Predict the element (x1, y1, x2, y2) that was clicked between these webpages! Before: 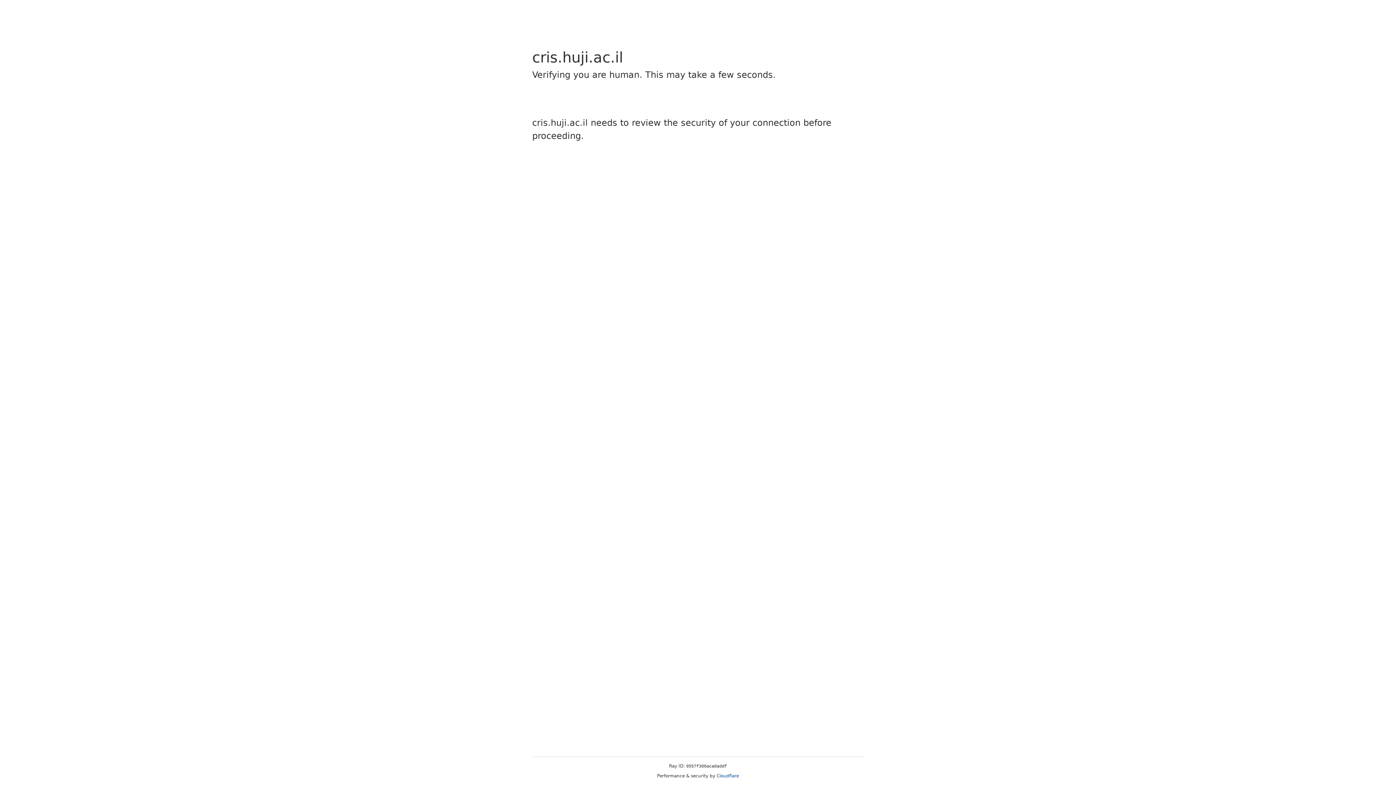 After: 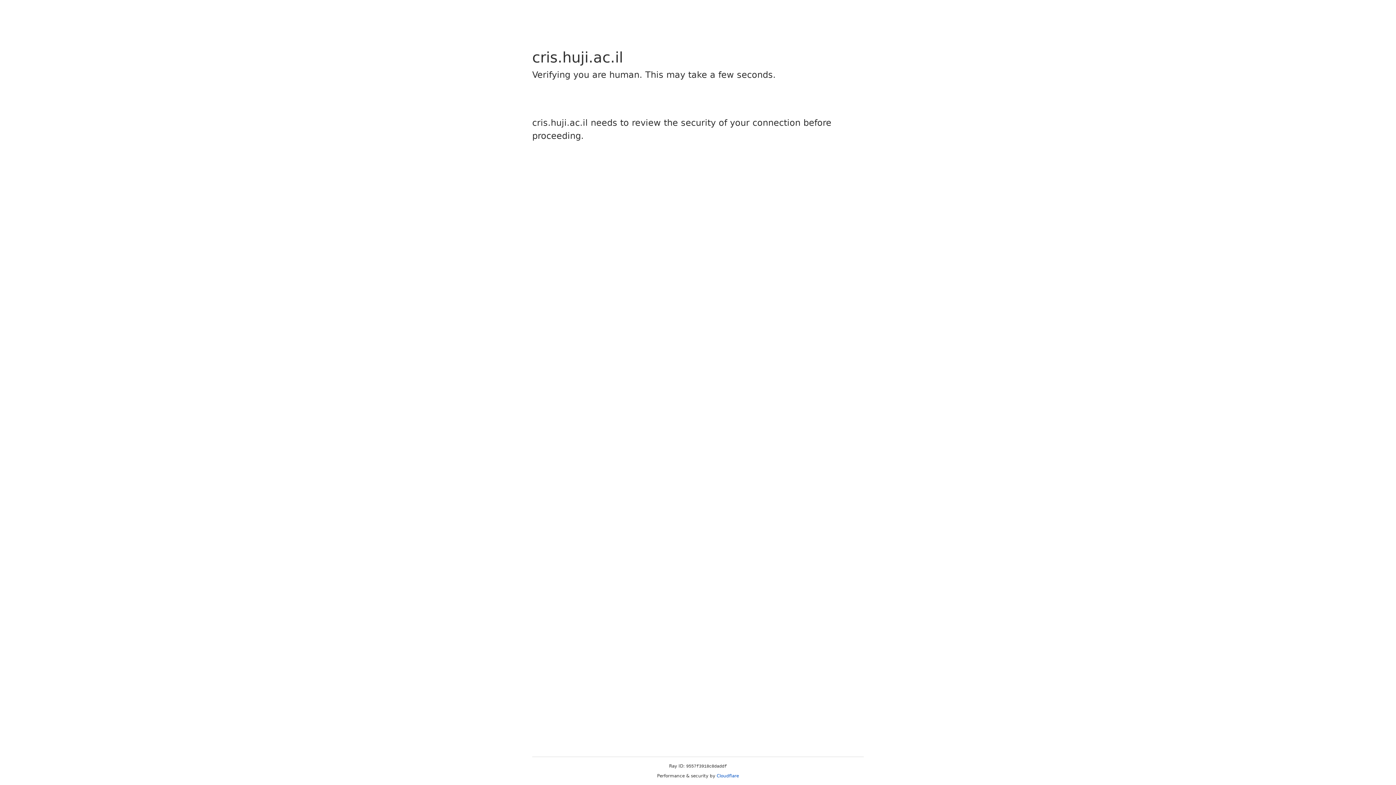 Action: bbox: (716, 773, 739, 778) label: Cloudflare